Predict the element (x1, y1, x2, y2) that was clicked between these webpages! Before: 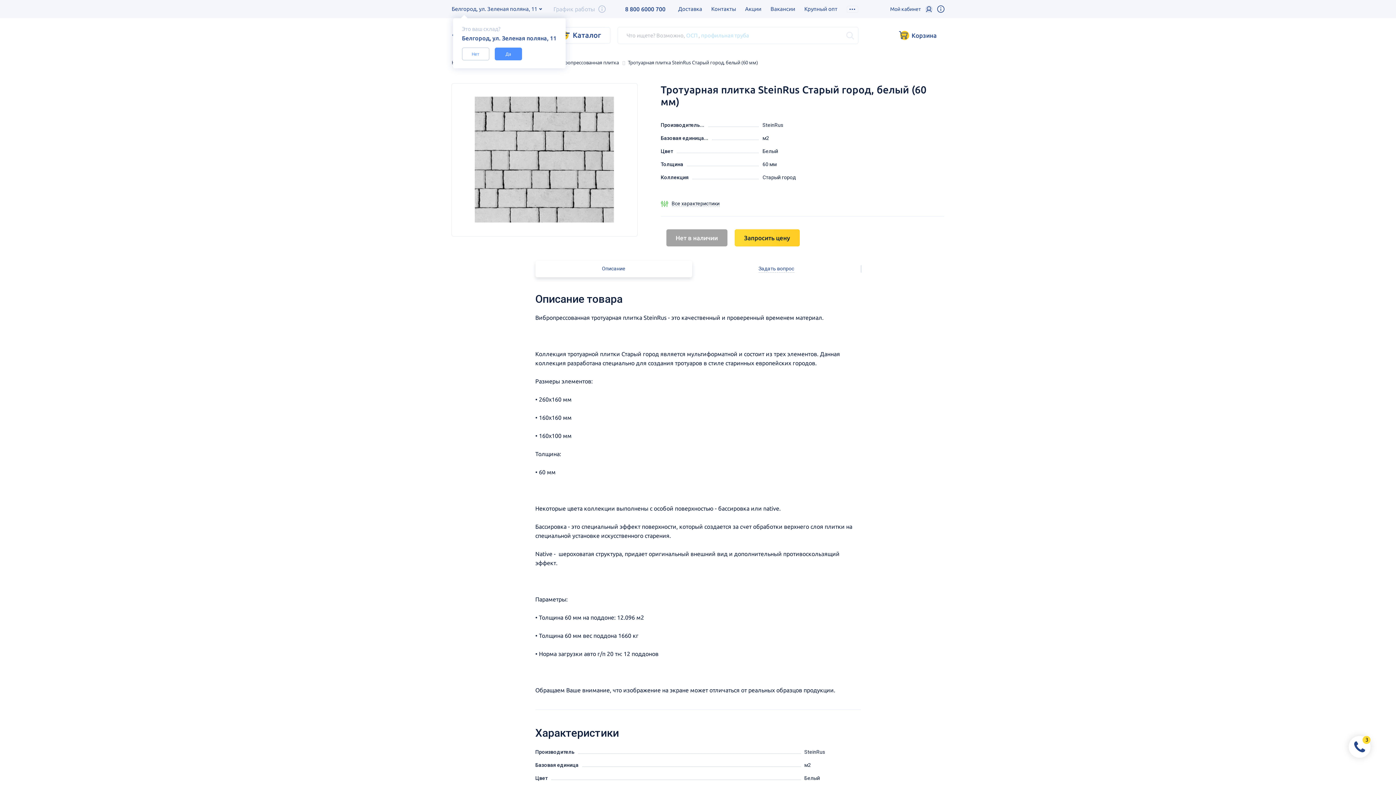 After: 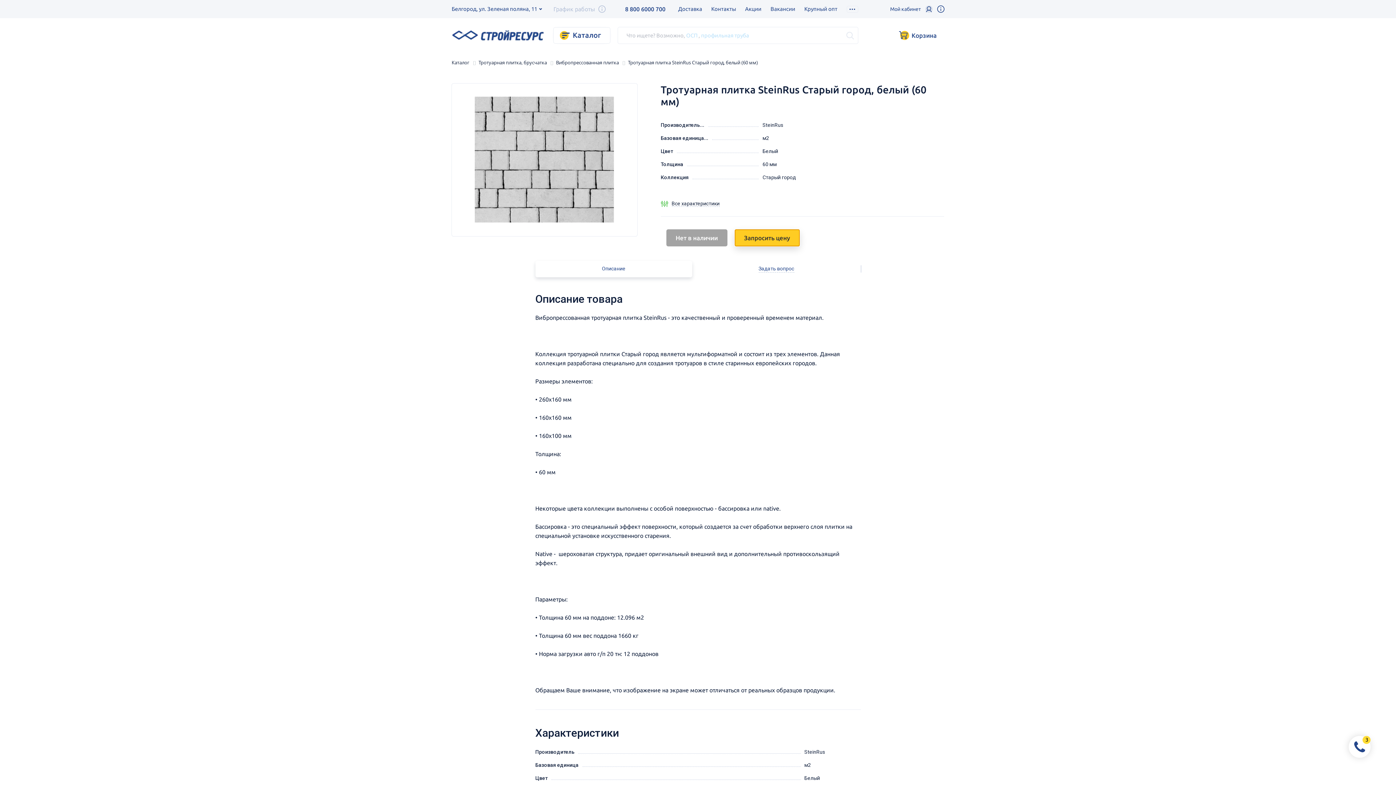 Action: label: Запросить цену bbox: (734, 229, 799, 246)